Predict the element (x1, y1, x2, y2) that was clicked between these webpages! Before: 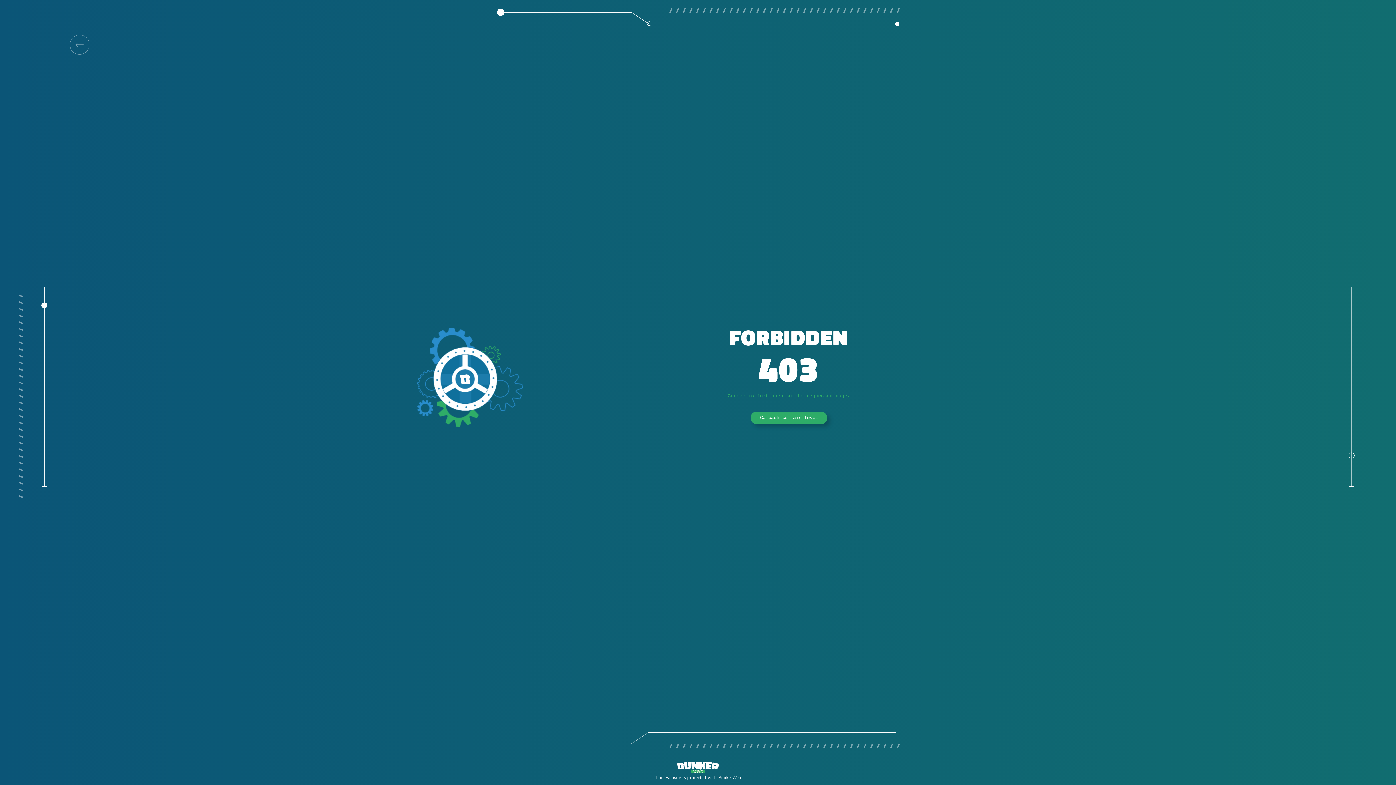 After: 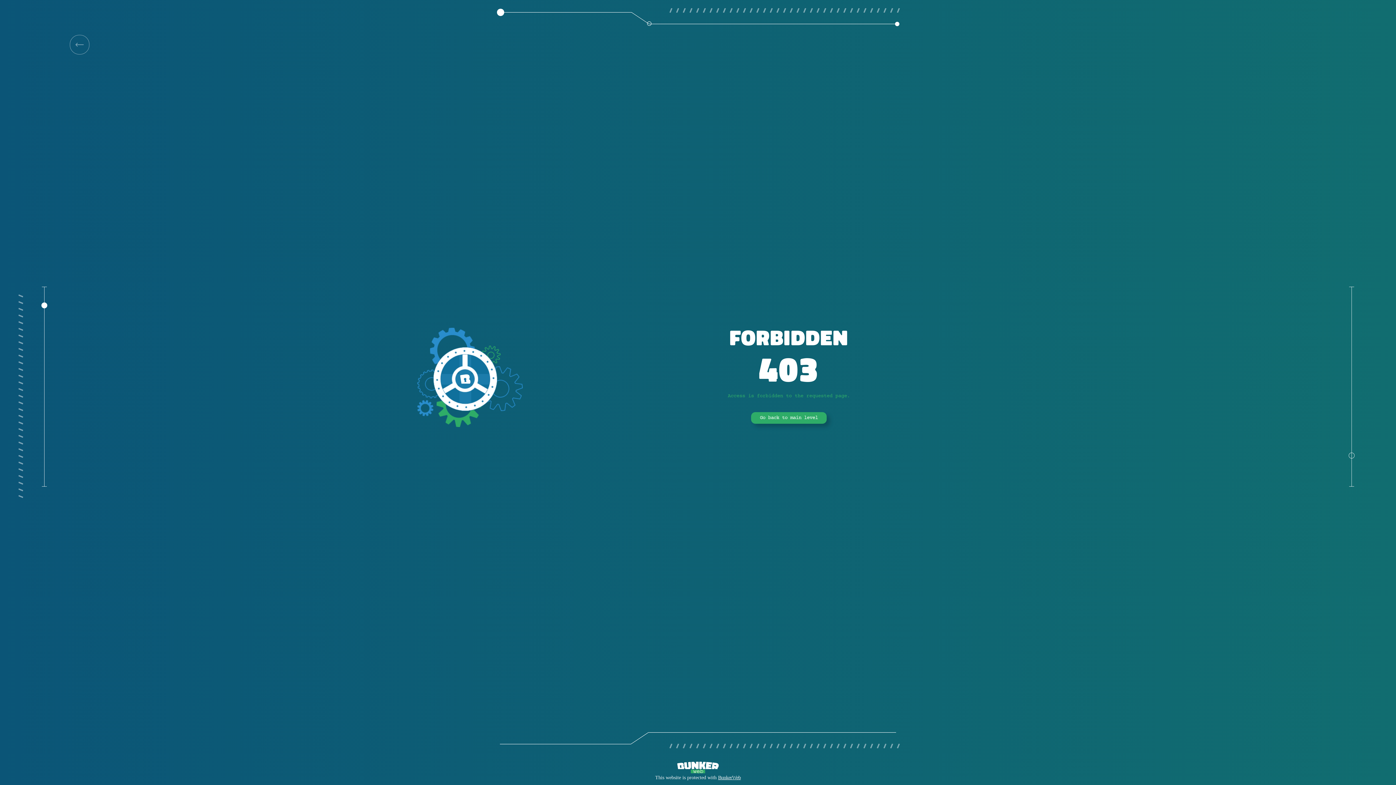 Action: bbox: (751, 412, 826, 424) label: Go back to main level